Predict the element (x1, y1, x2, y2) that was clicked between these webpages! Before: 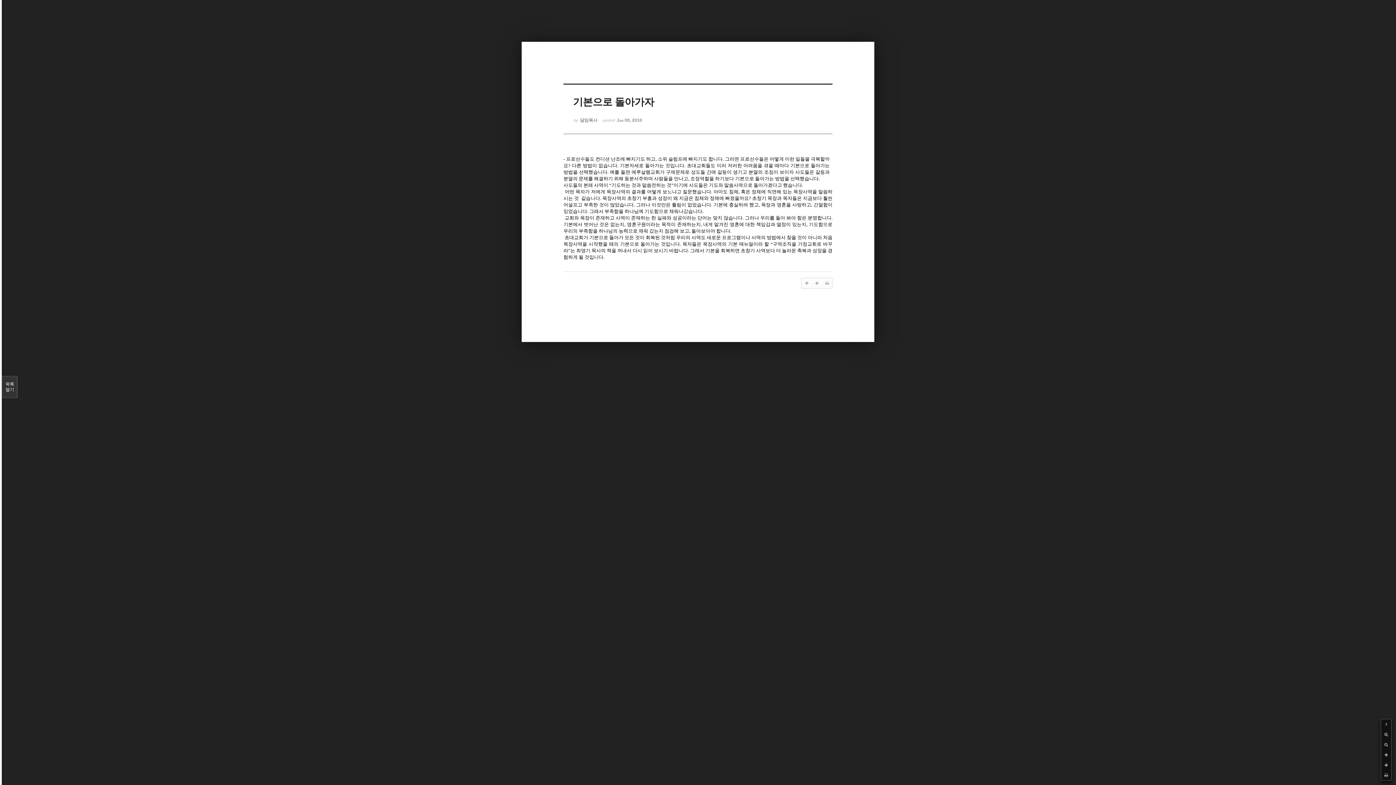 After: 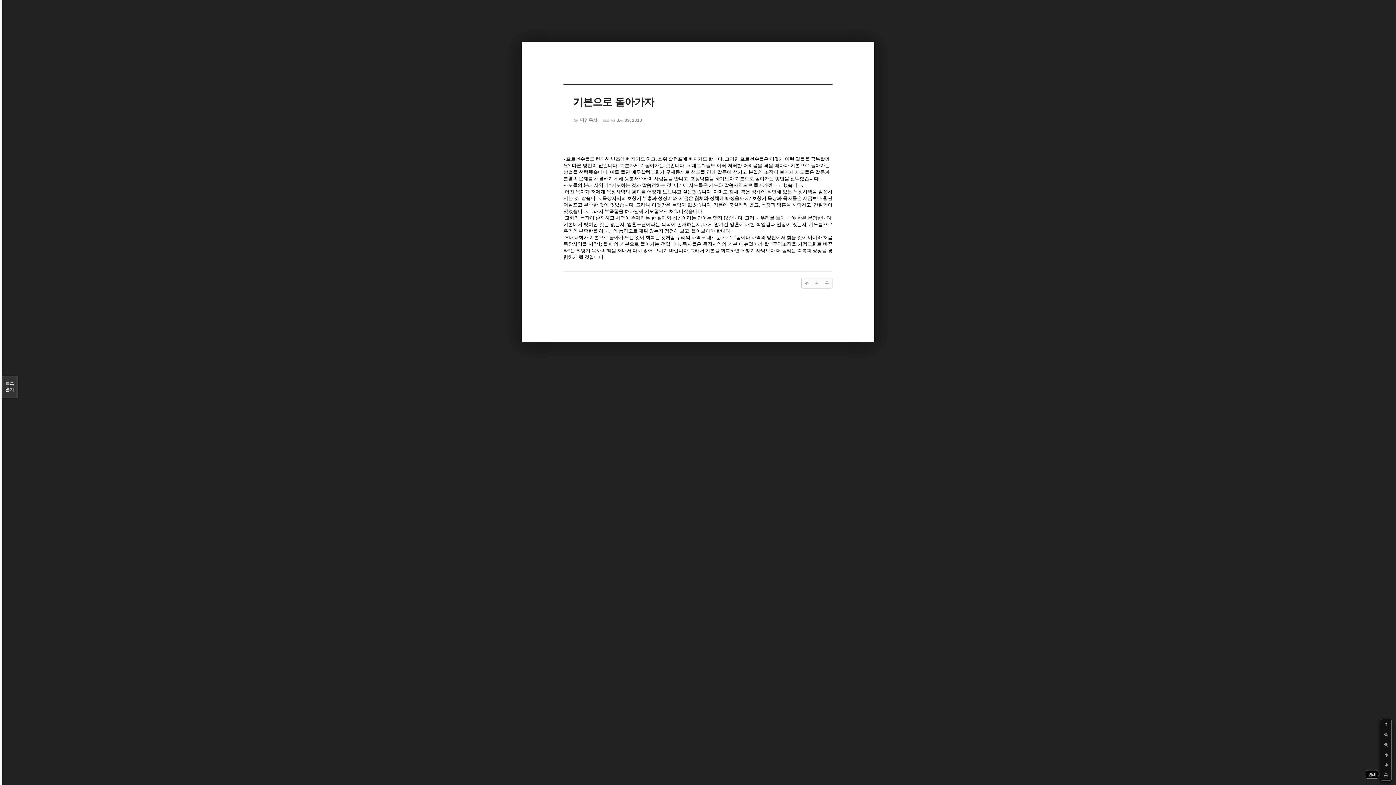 Action: bbox: (1381, 770, 1391, 780)